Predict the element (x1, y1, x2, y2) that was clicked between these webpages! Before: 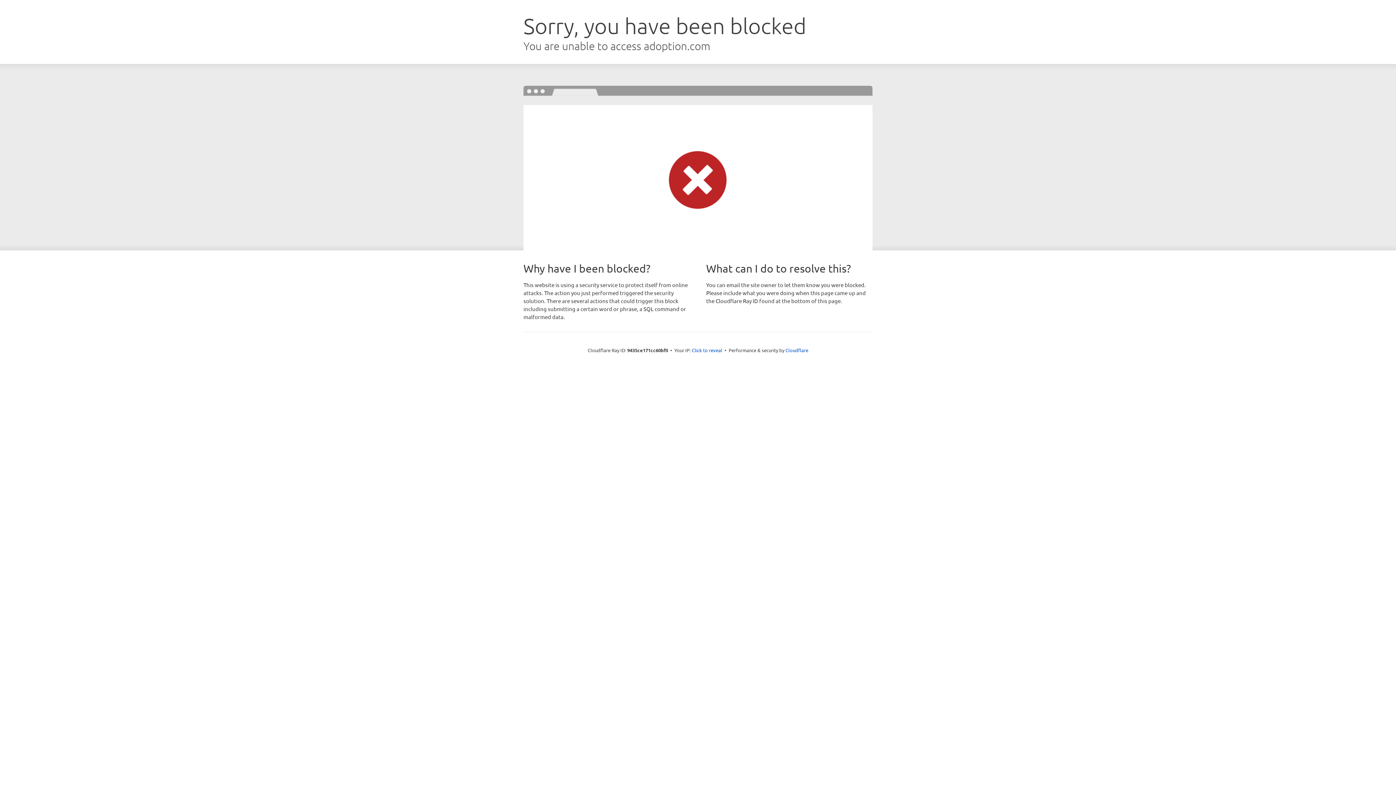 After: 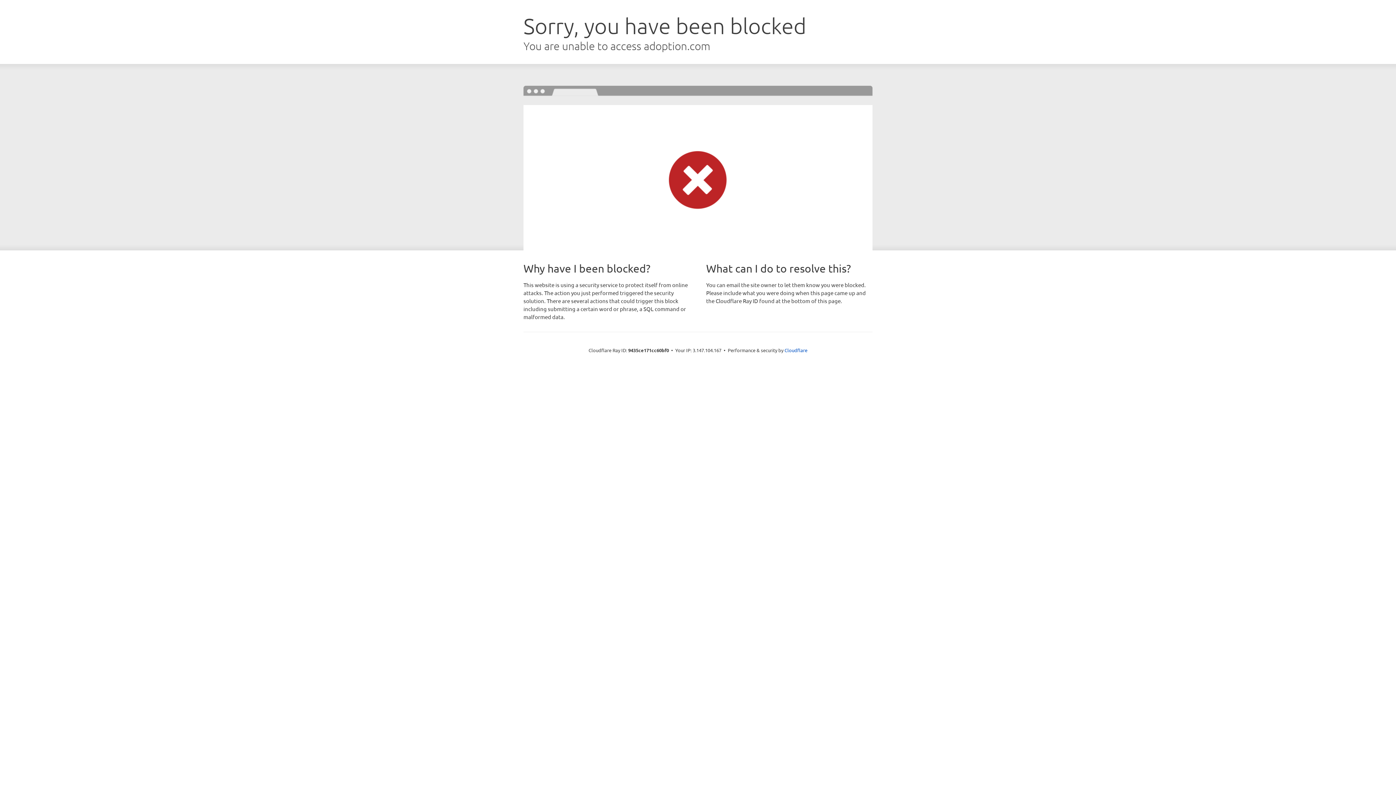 Action: bbox: (692, 346, 722, 353) label: Click to reveal